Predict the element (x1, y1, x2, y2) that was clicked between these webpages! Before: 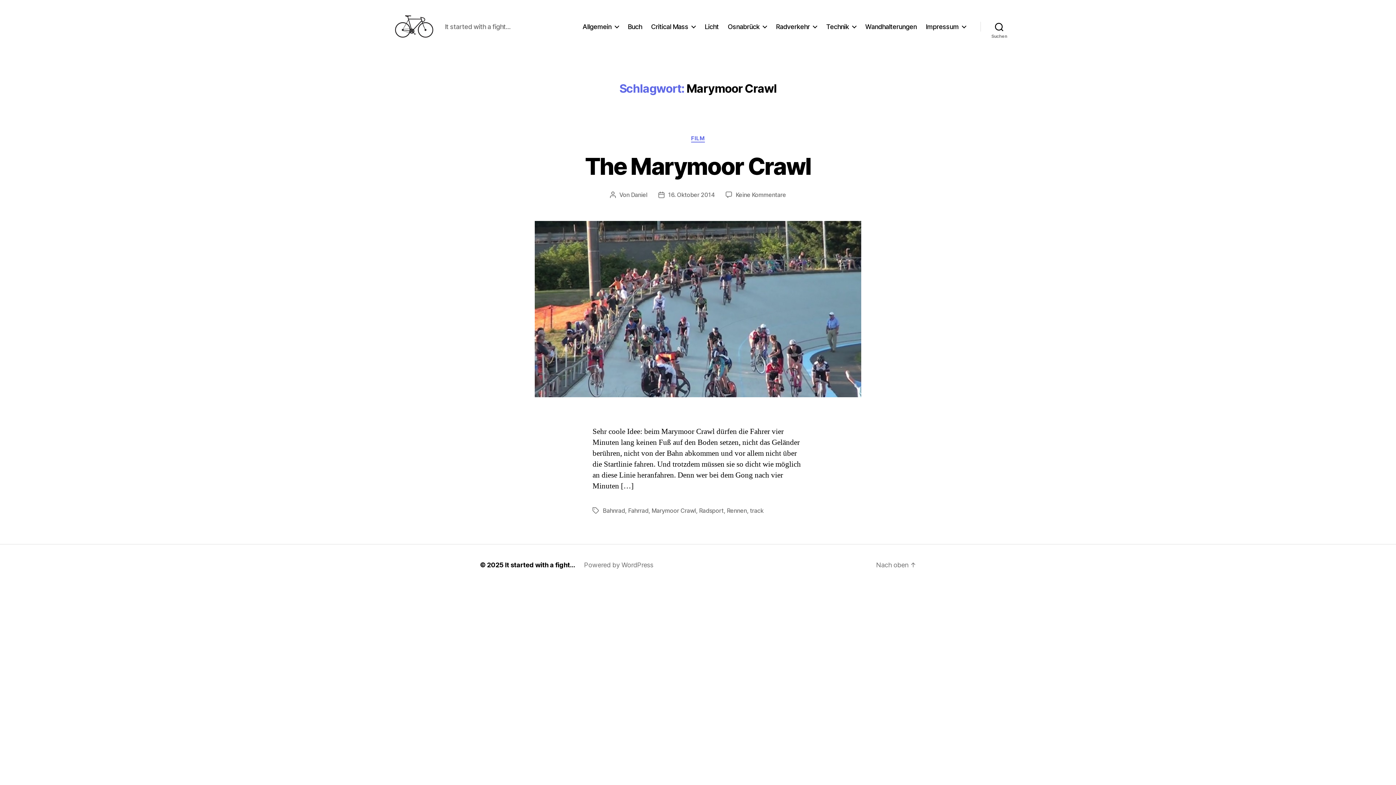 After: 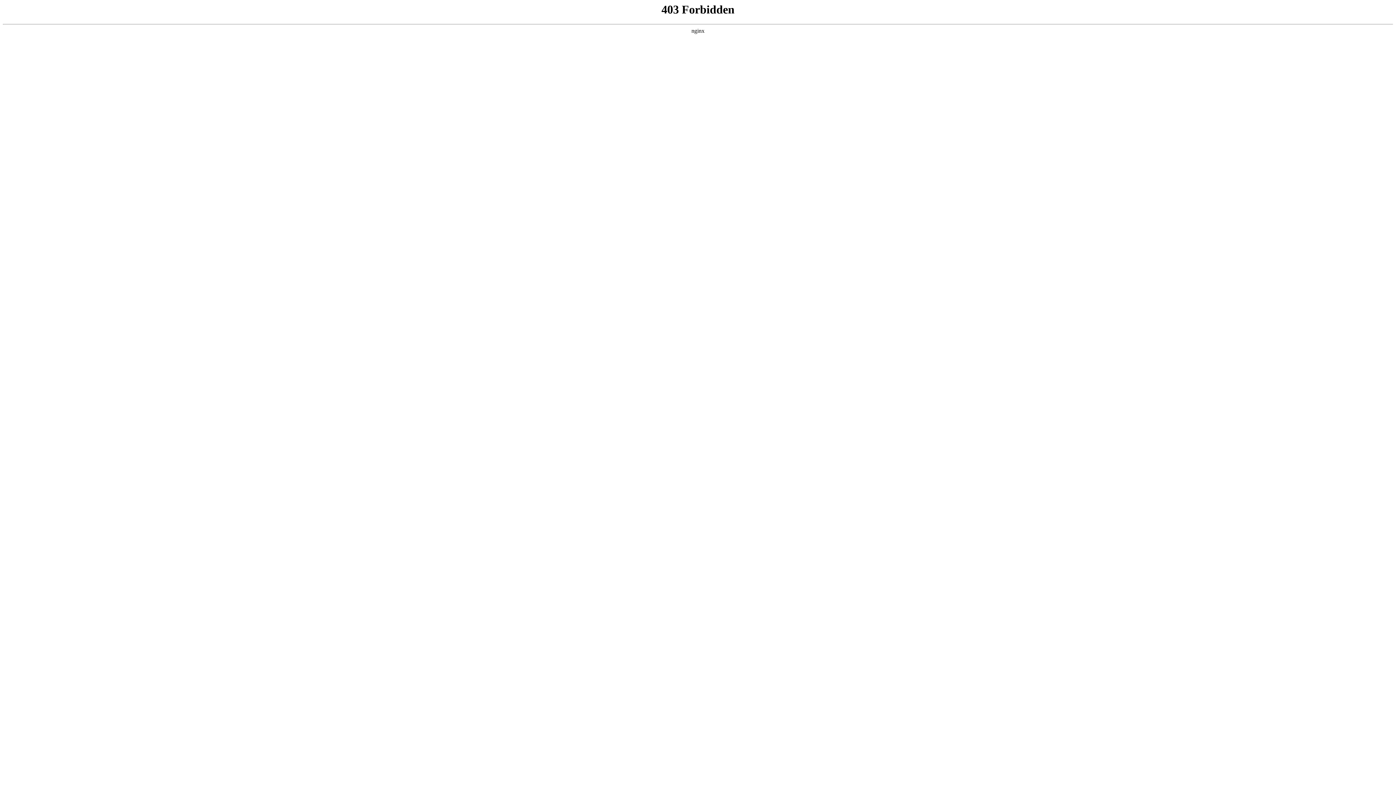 Action: label: Powered by WordPress bbox: (584, 561, 653, 568)